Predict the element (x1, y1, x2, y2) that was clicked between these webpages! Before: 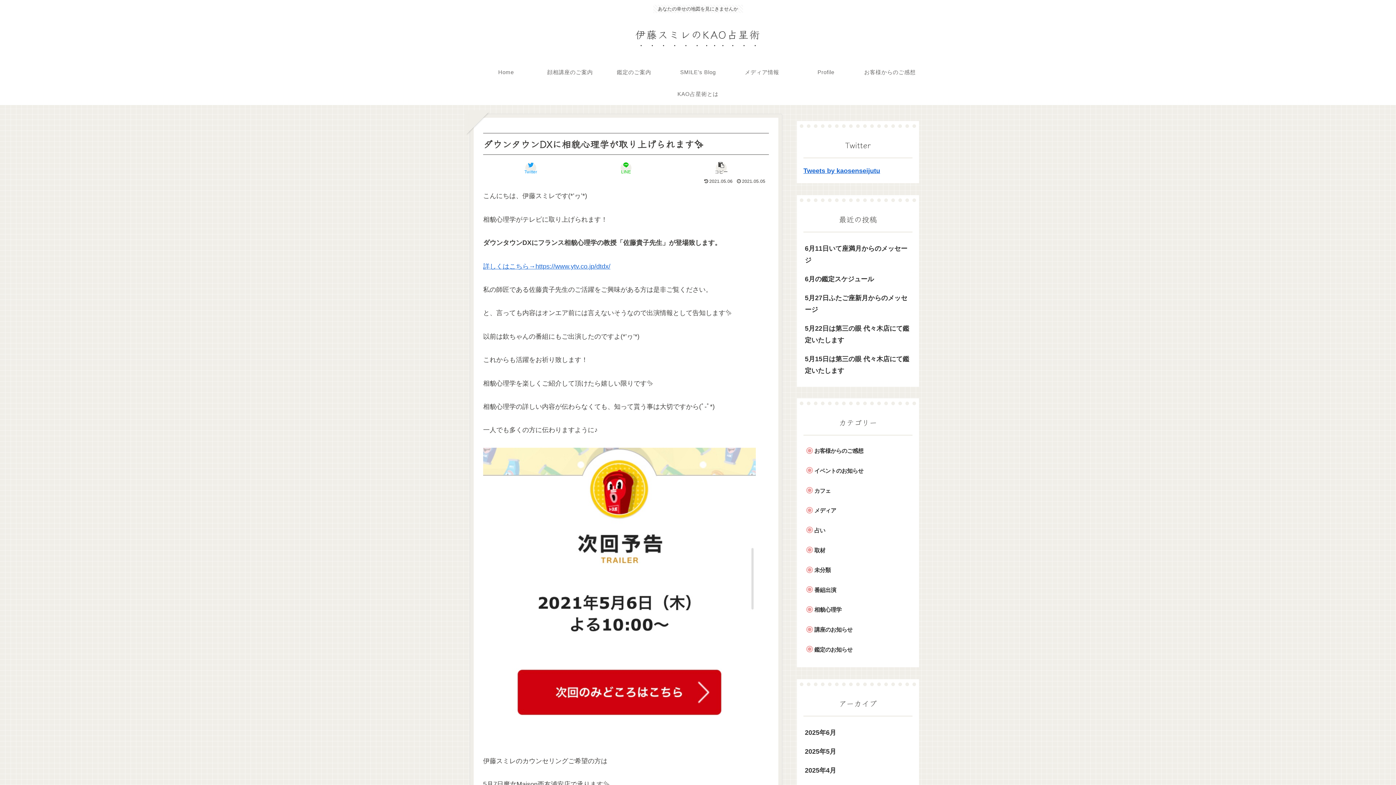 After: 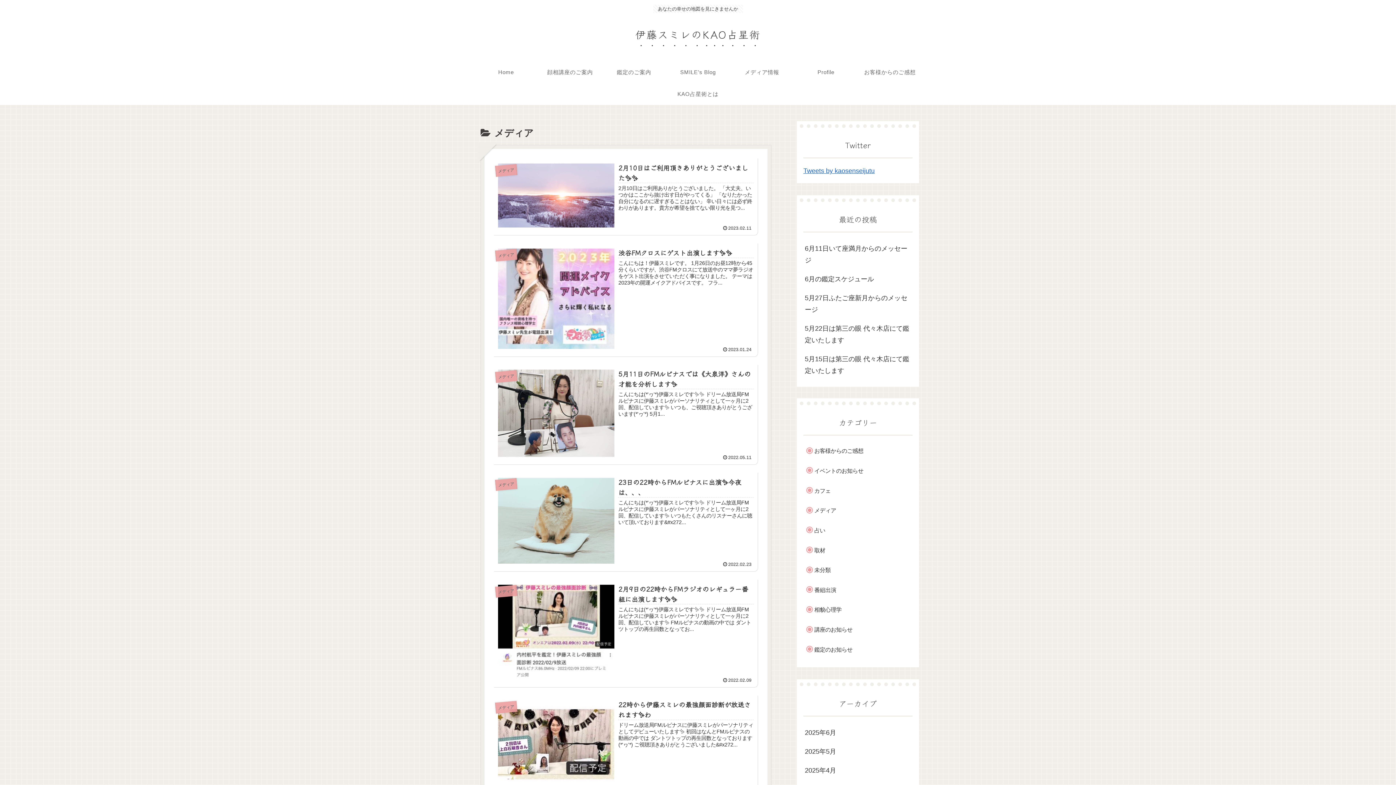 Action: bbox: (810, 502, 912, 519) label: メディア